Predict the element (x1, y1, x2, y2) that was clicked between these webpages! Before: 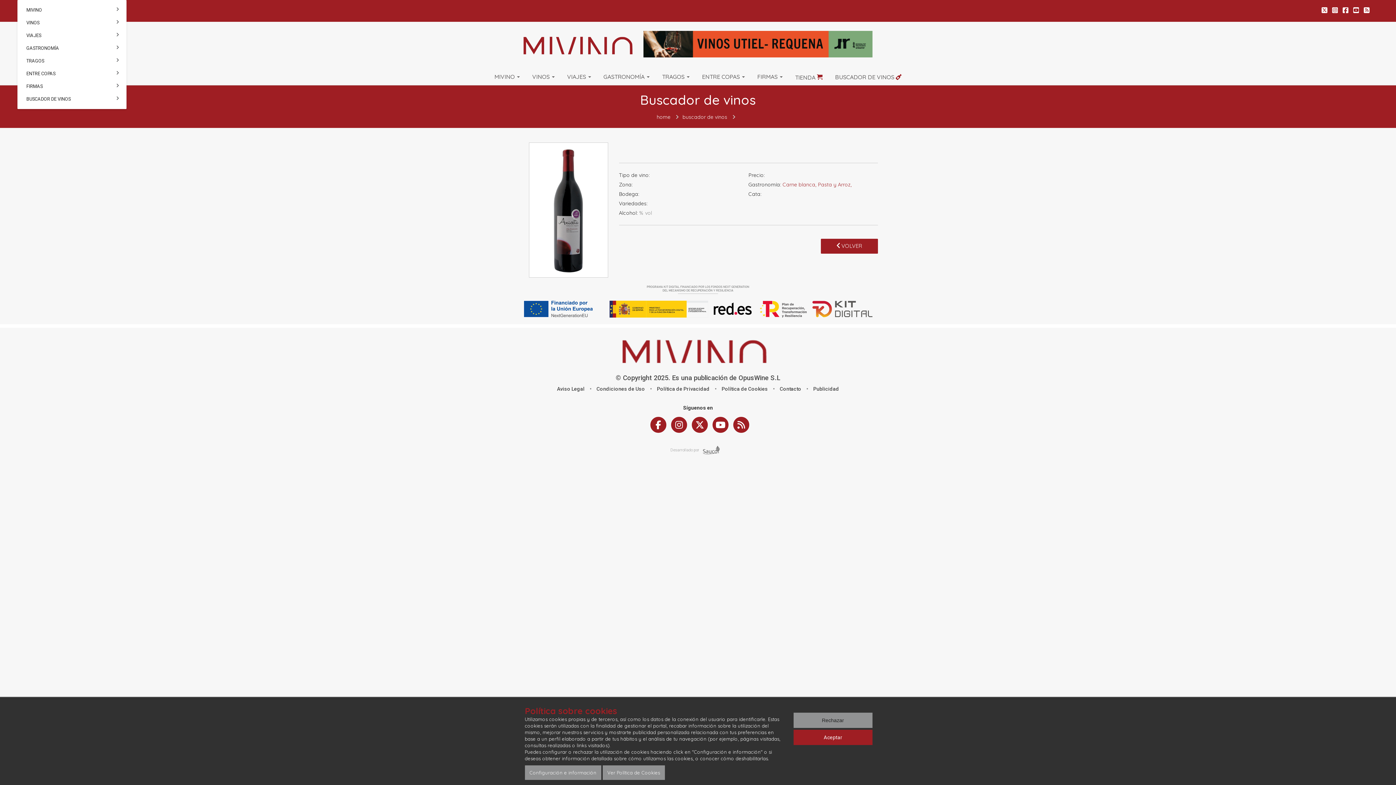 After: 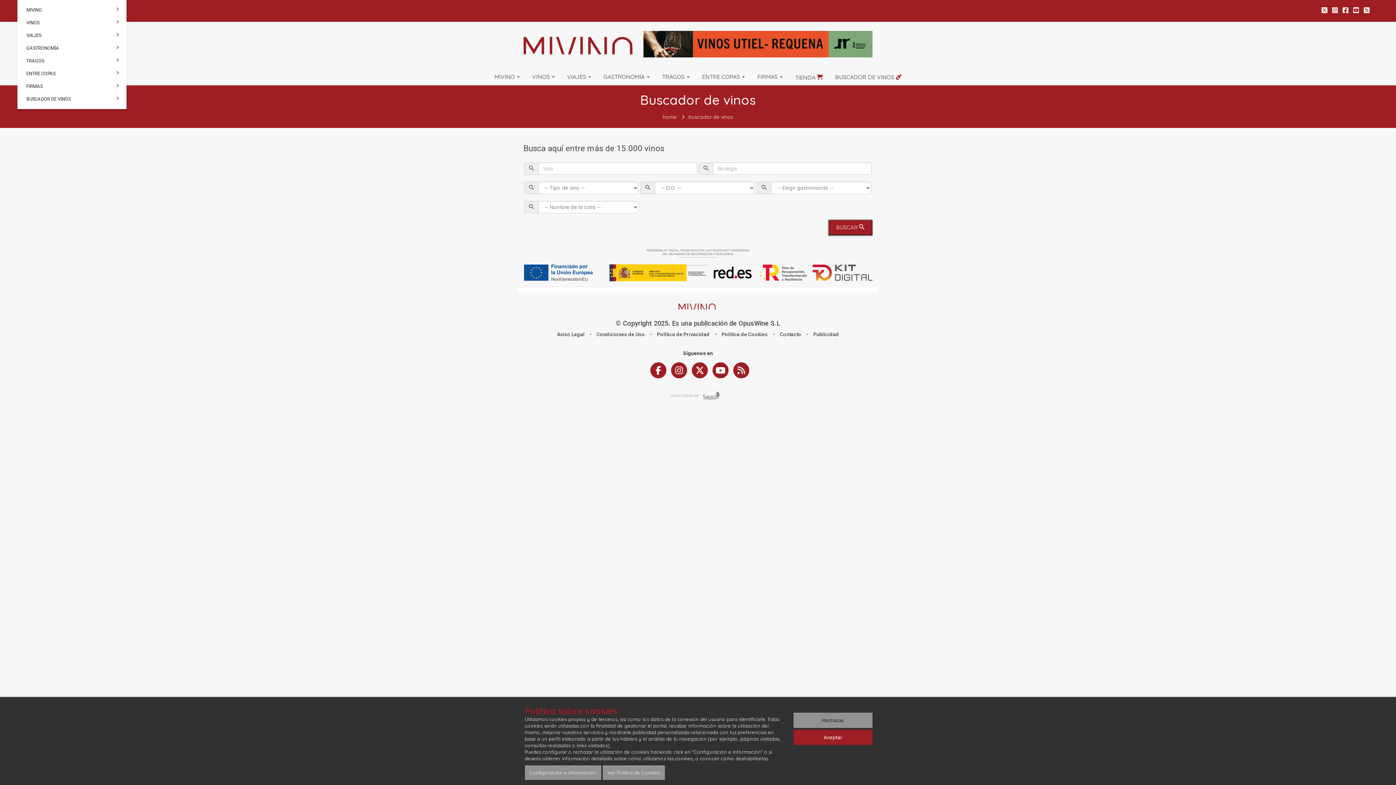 Action: label: BUSCADOR DE VINOS  bbox: (835, 73, 901, 85)